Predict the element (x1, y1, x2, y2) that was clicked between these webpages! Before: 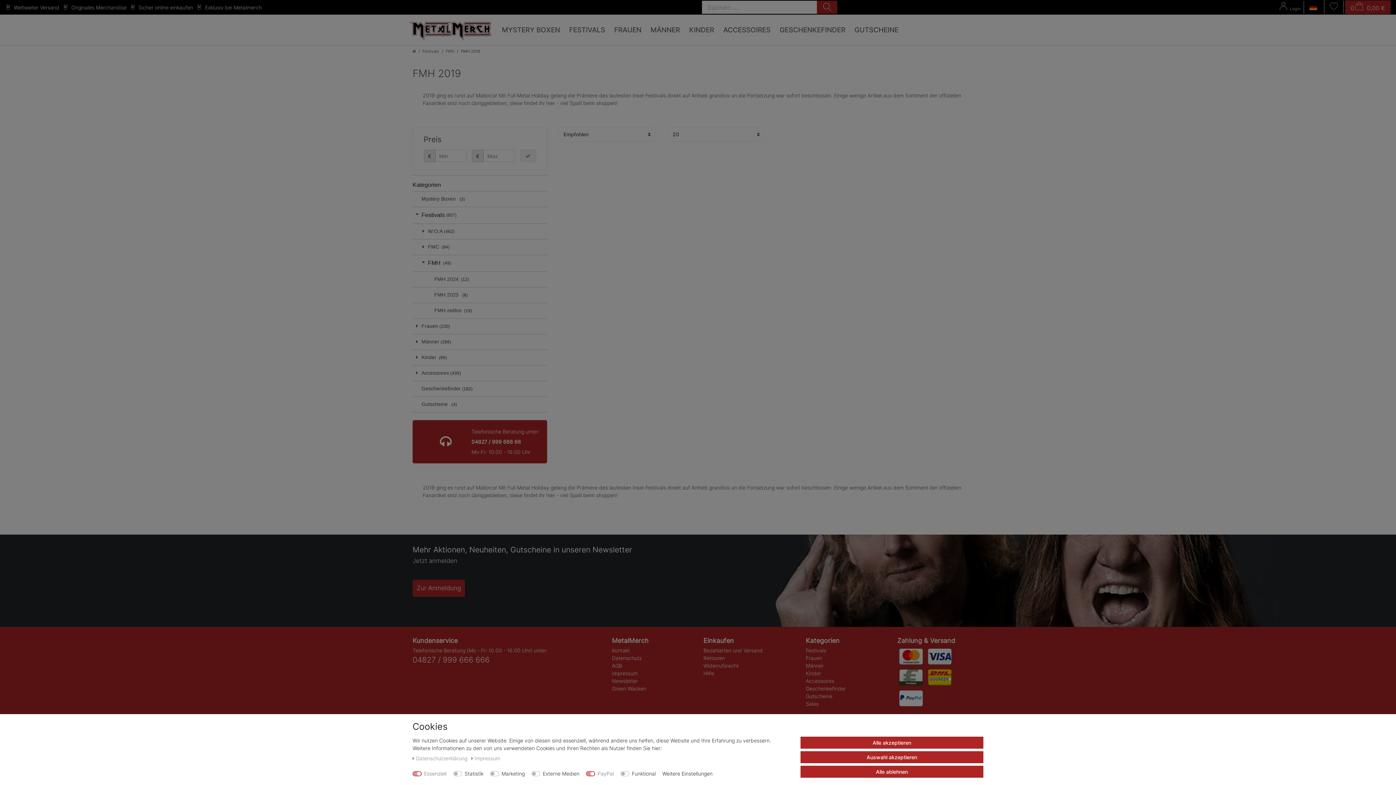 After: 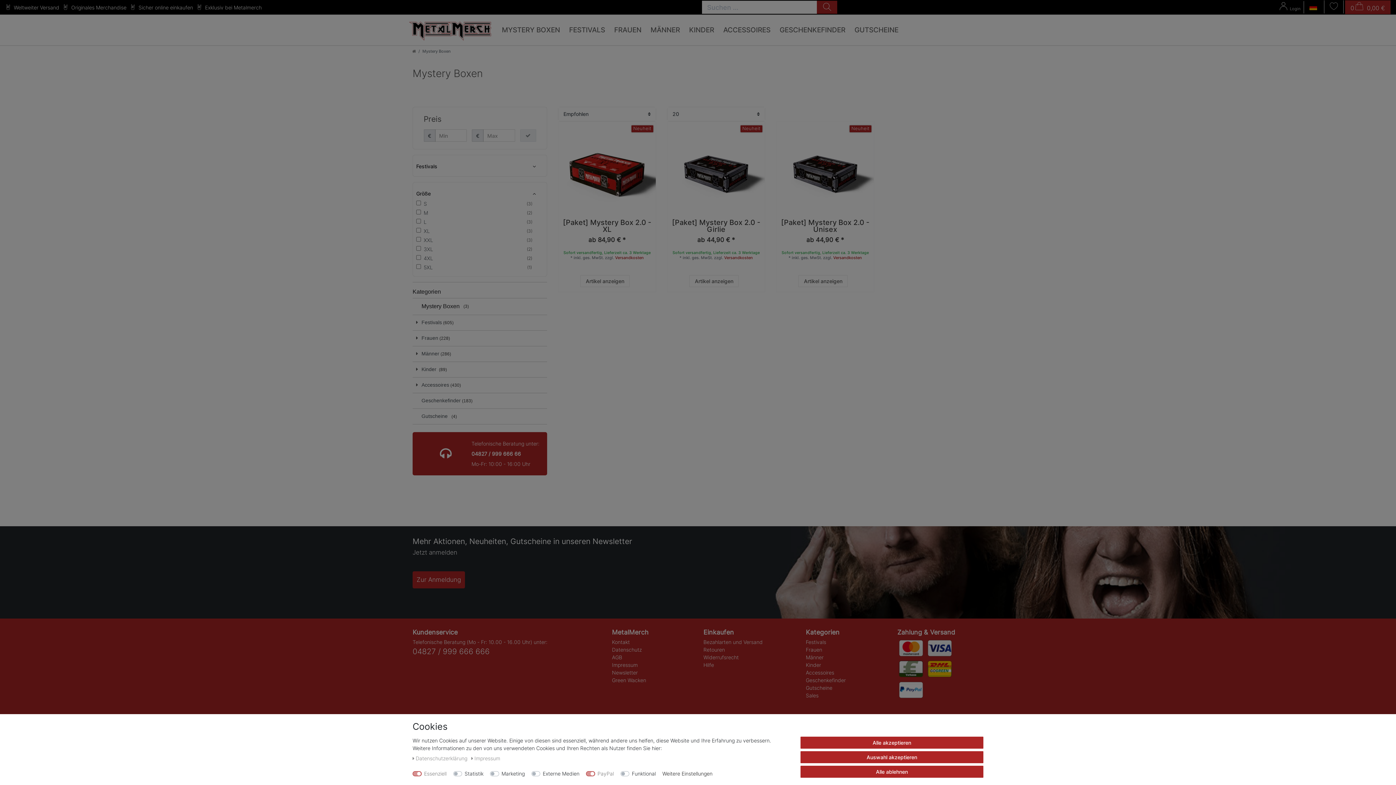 Action: label: MYSTERY BOXEN bbox: (498, 20, 565, 39)